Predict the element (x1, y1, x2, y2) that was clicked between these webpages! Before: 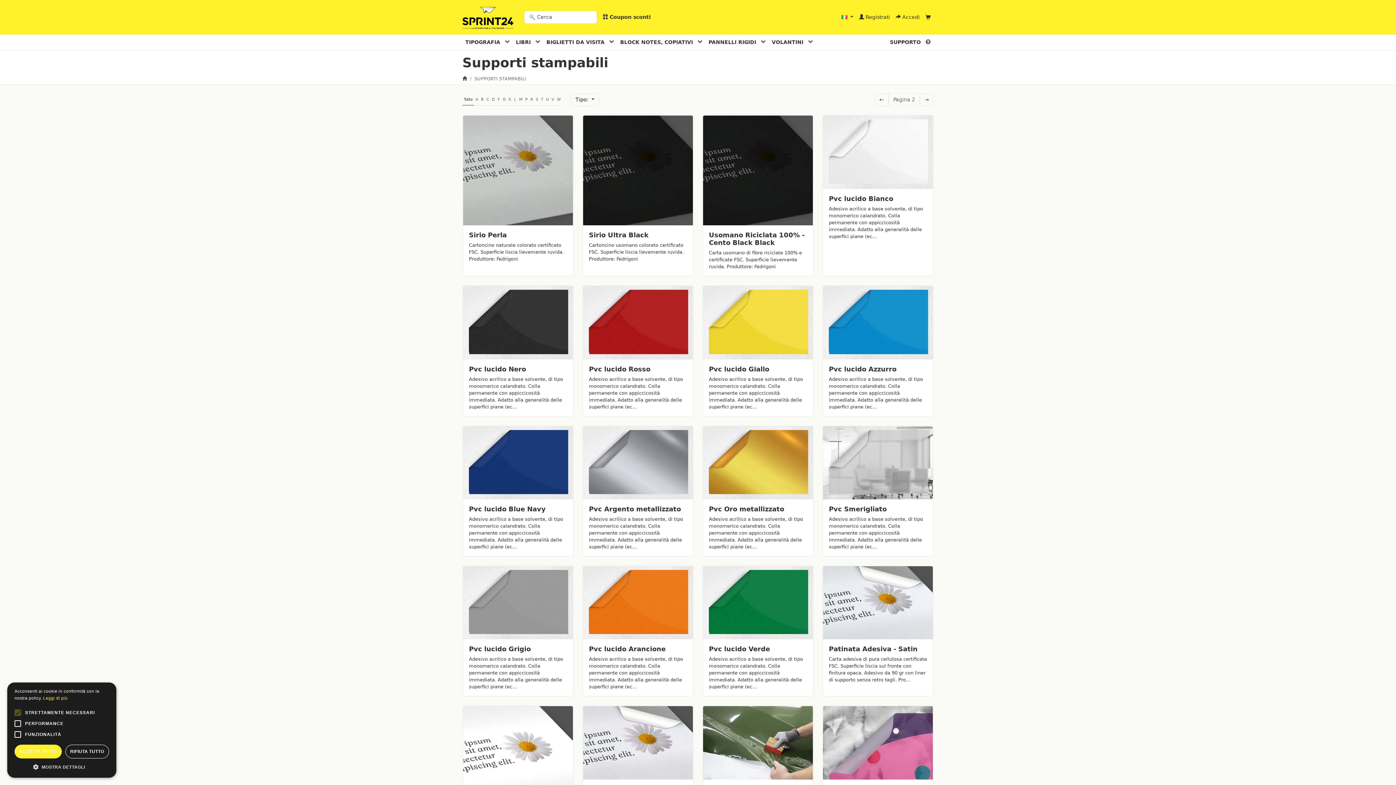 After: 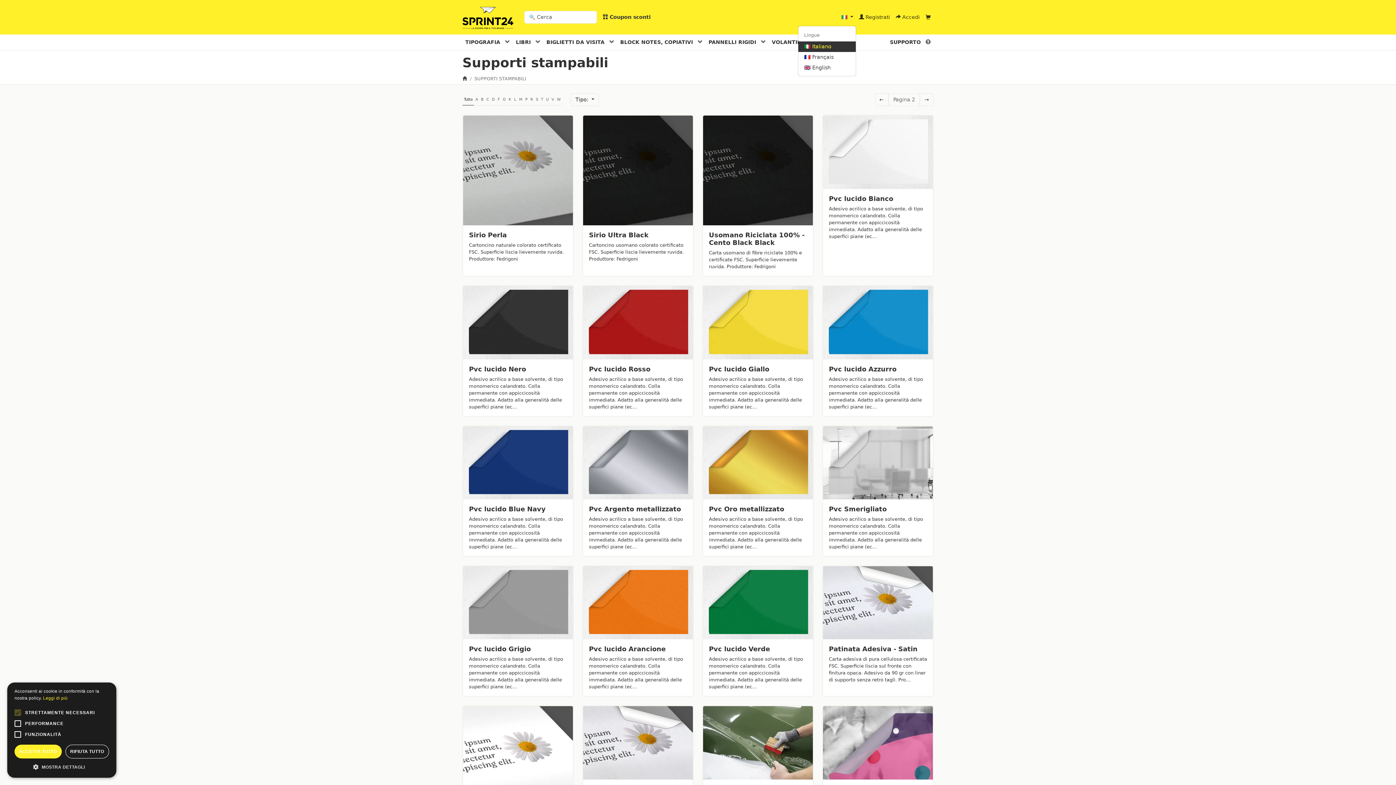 Action: bbox: (838, 10, 856, 24) label: 🇮🇹 